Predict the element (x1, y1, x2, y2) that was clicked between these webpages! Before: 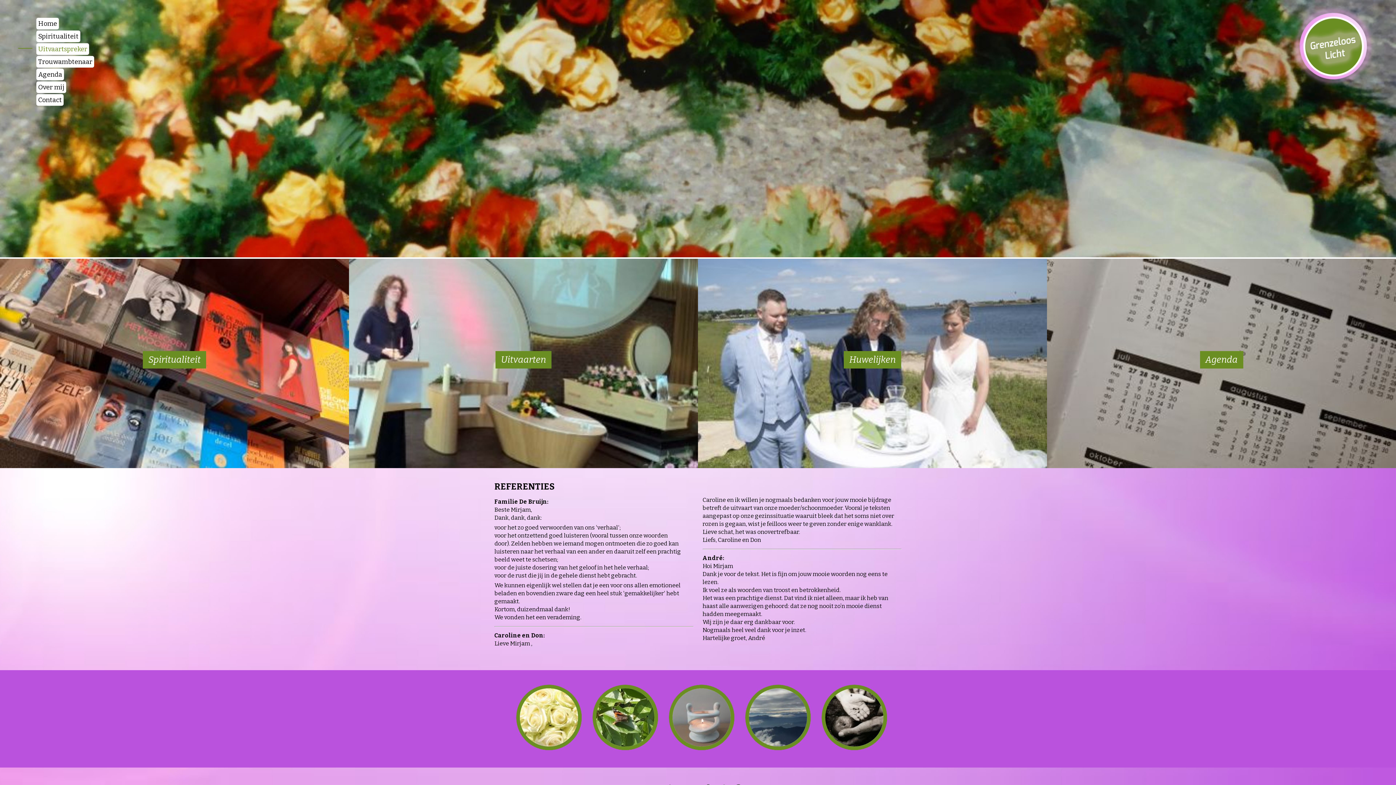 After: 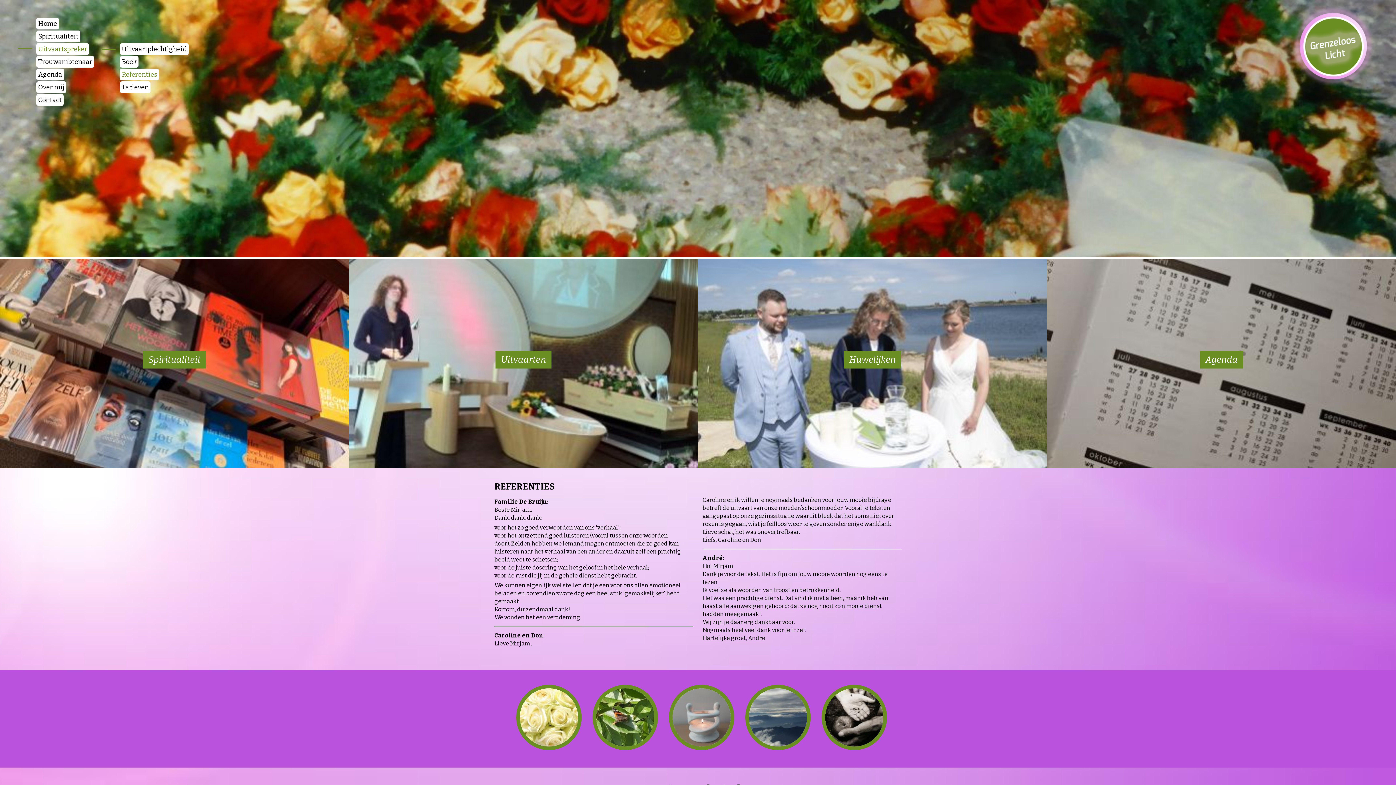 Action: label: Uitvaartspreker bbox: (36, 43, 89, 54)